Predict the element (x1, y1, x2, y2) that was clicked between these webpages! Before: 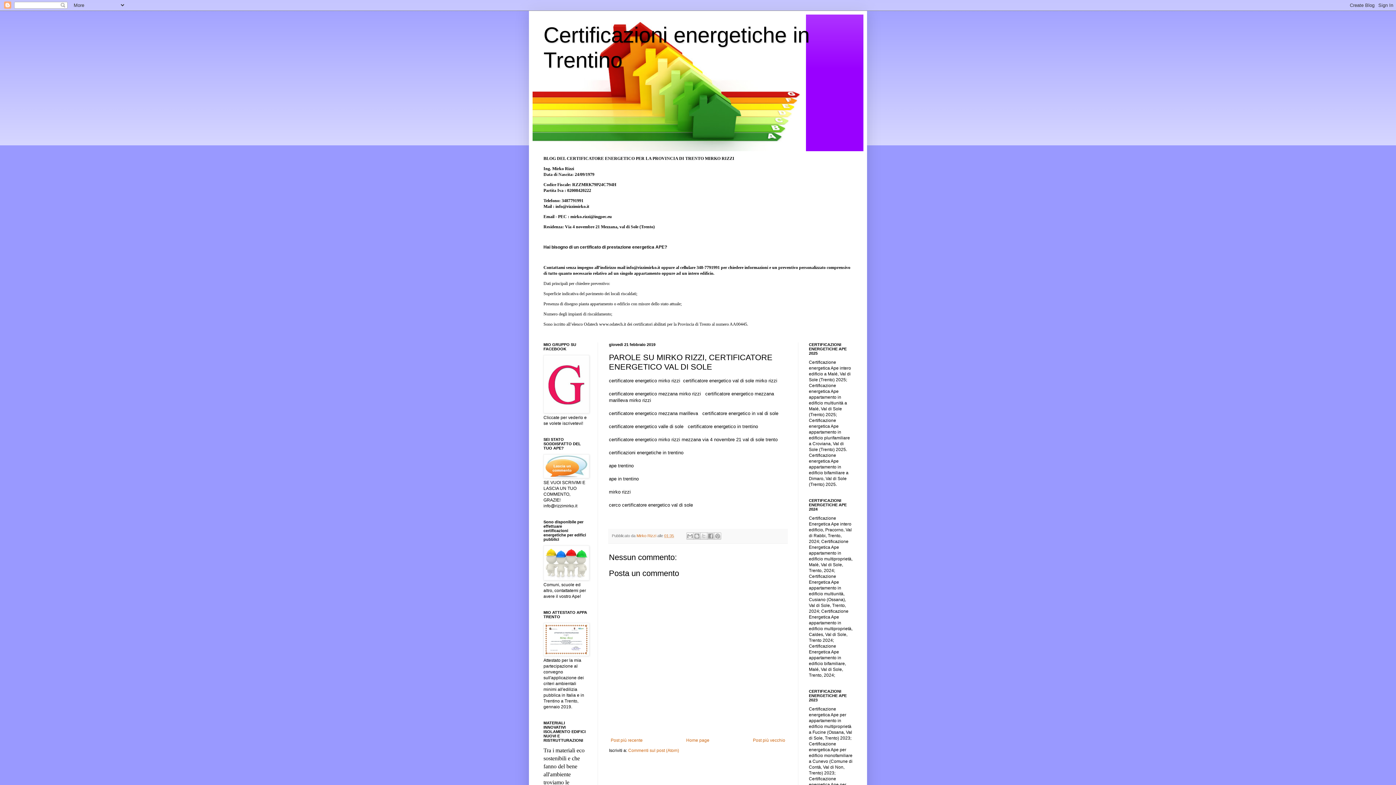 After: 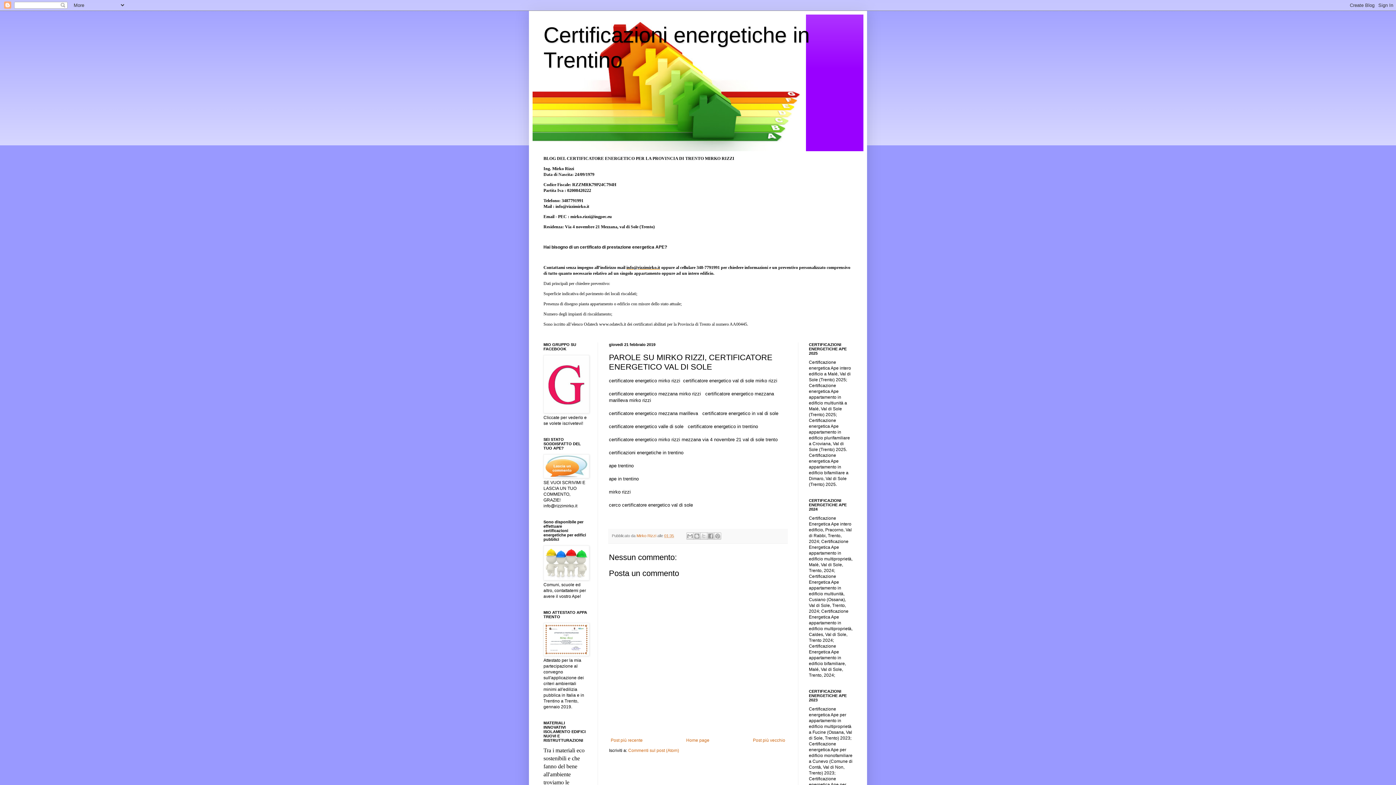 Action: bbox: (626, 265, 660, 270) label: info@rizzimirko.it